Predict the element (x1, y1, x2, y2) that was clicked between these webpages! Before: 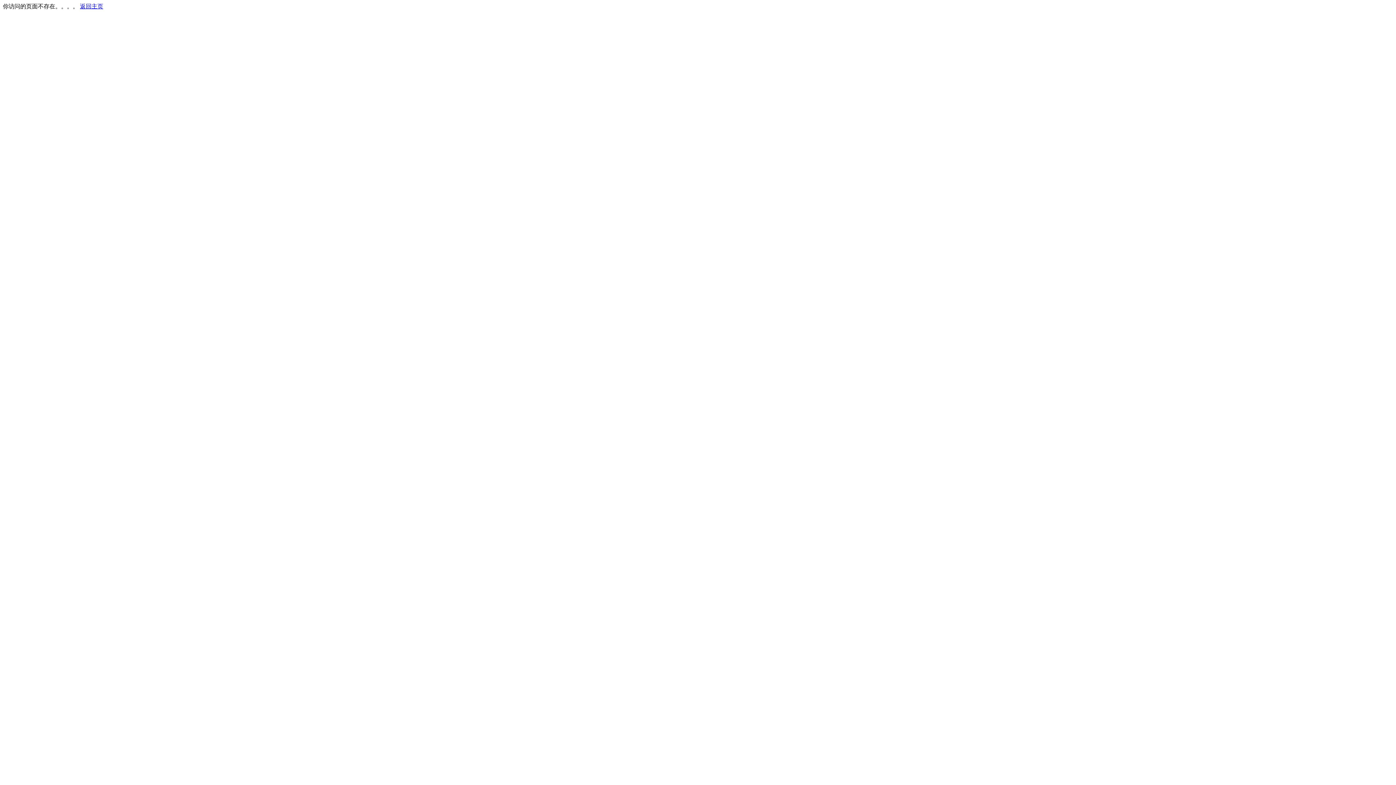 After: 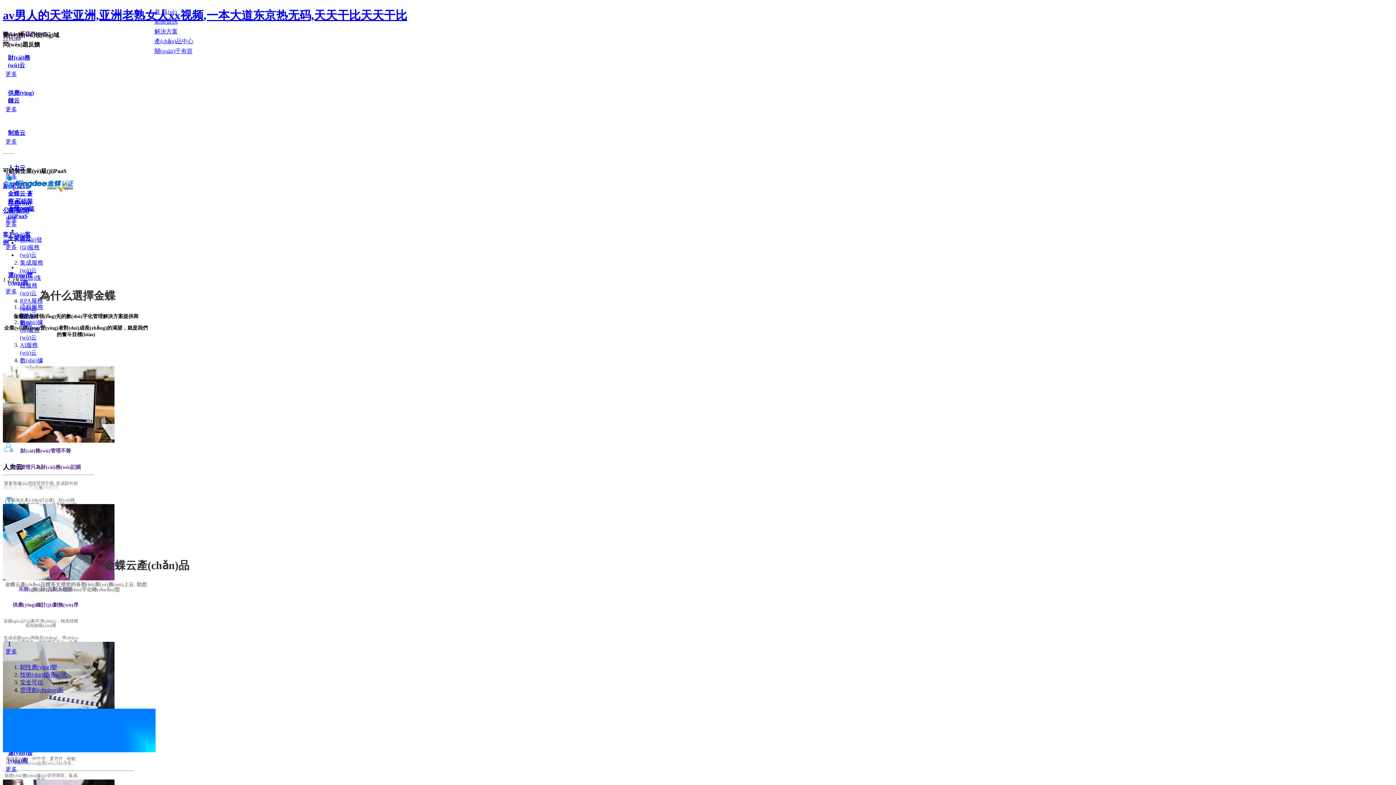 Action: bbox: (80, 3, 103, 9) label: 返回主页